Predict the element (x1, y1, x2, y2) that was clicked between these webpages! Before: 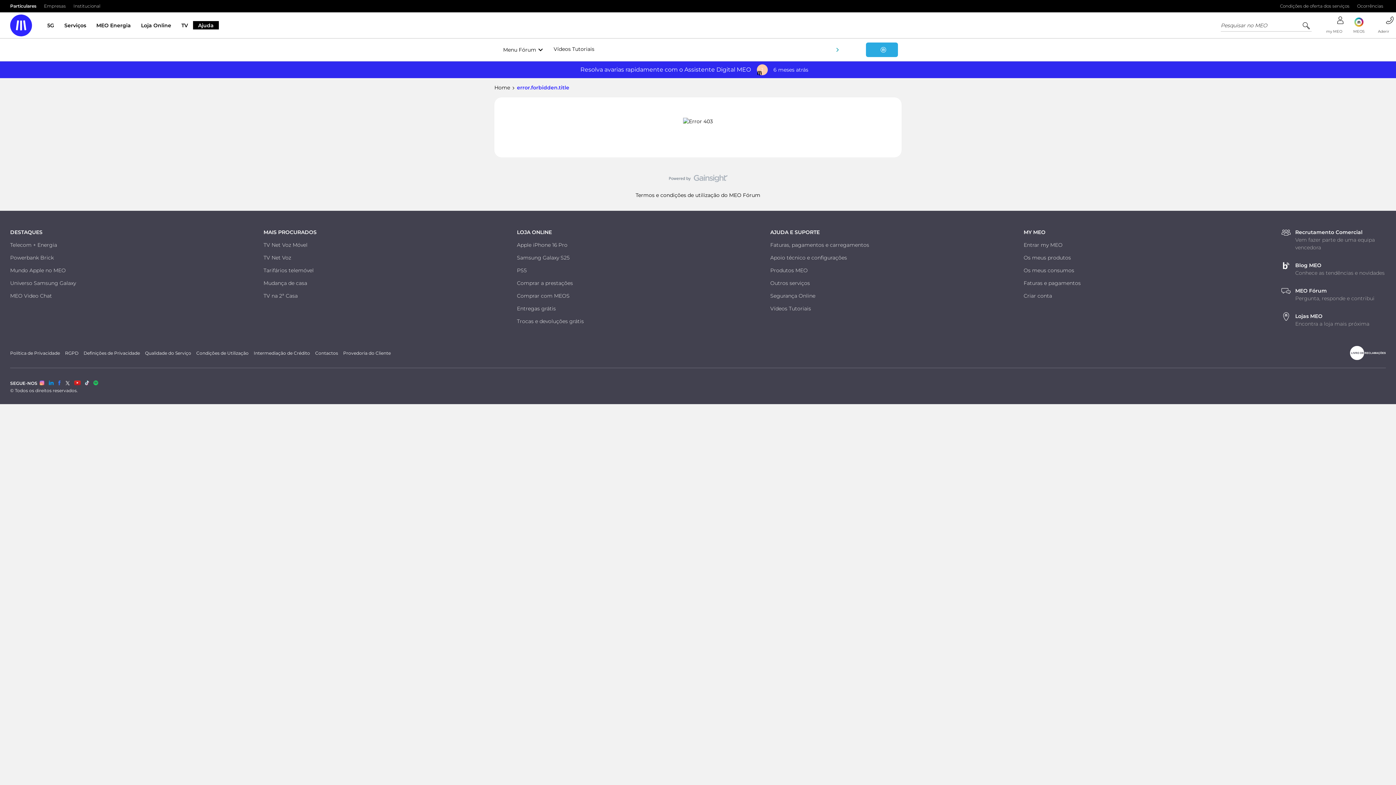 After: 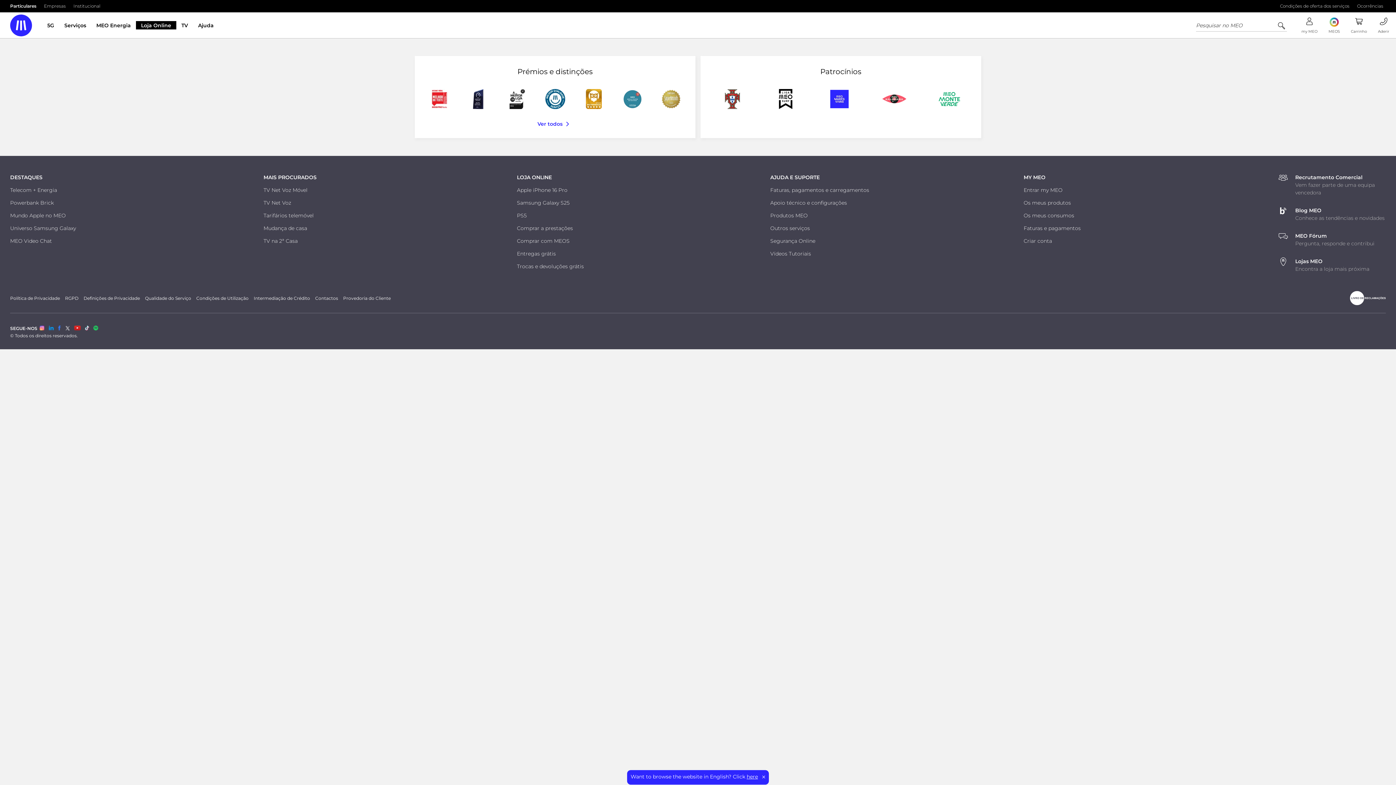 Action: label: LOJA ONLINE bbox: (517, 229, 551, 235)